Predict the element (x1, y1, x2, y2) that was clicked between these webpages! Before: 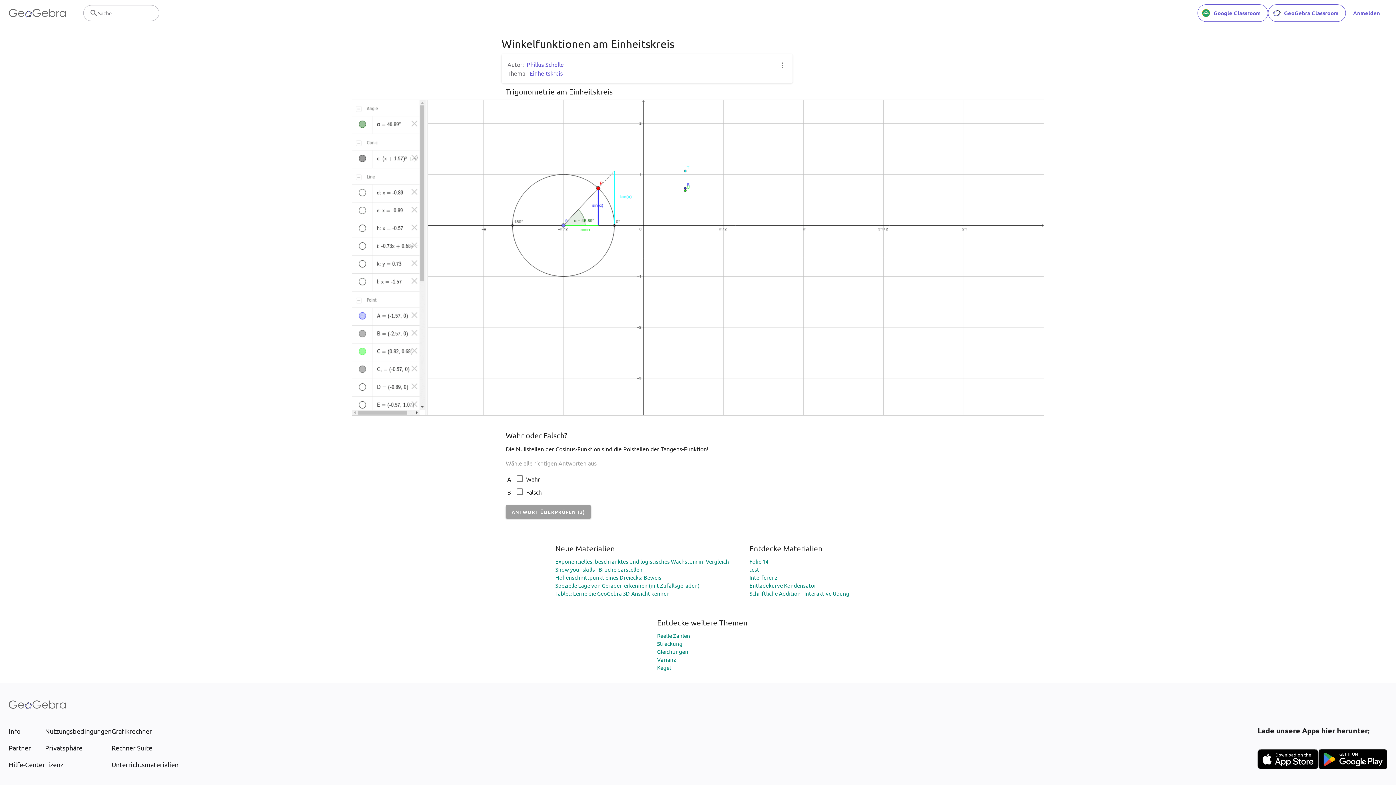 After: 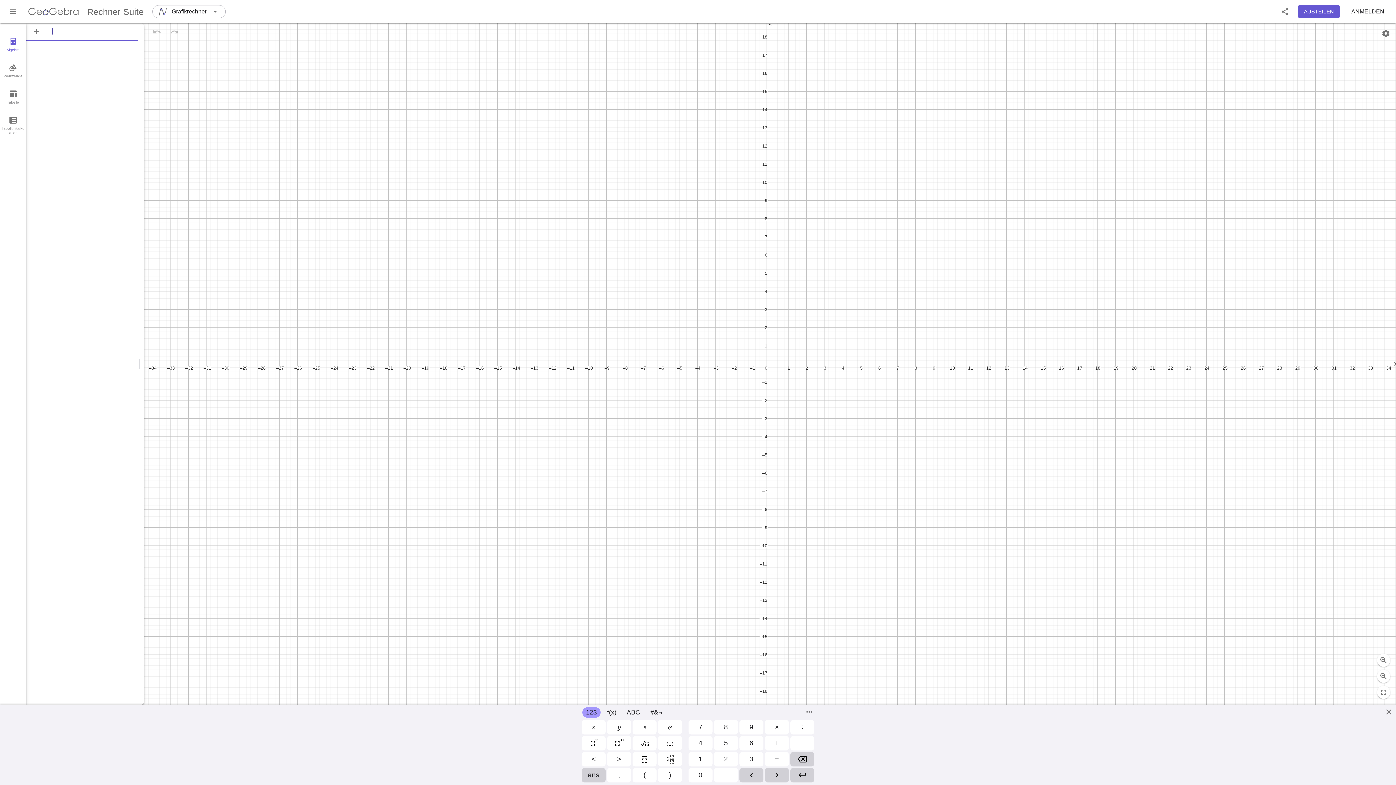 Action: bbox: (111, 743, 178, 753) label: Rechner Suite